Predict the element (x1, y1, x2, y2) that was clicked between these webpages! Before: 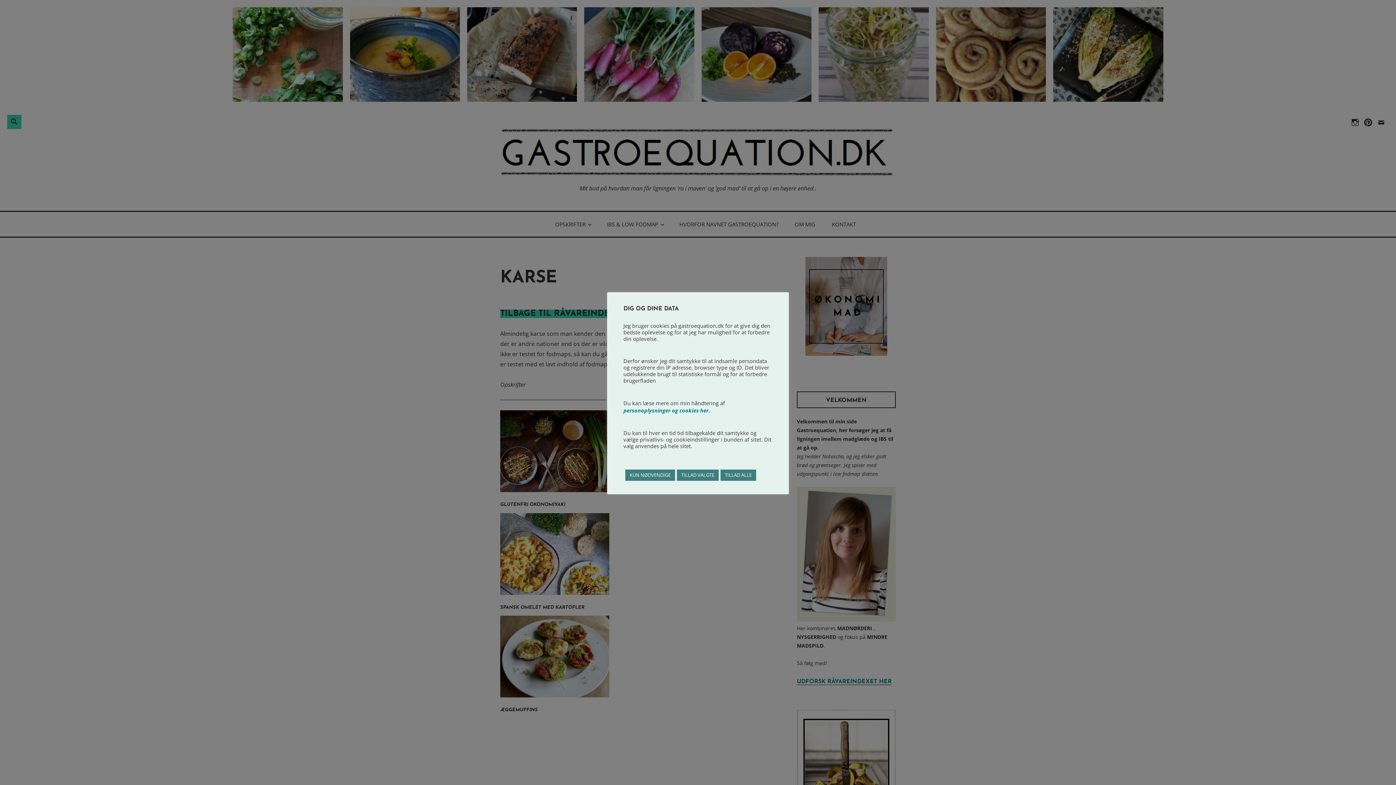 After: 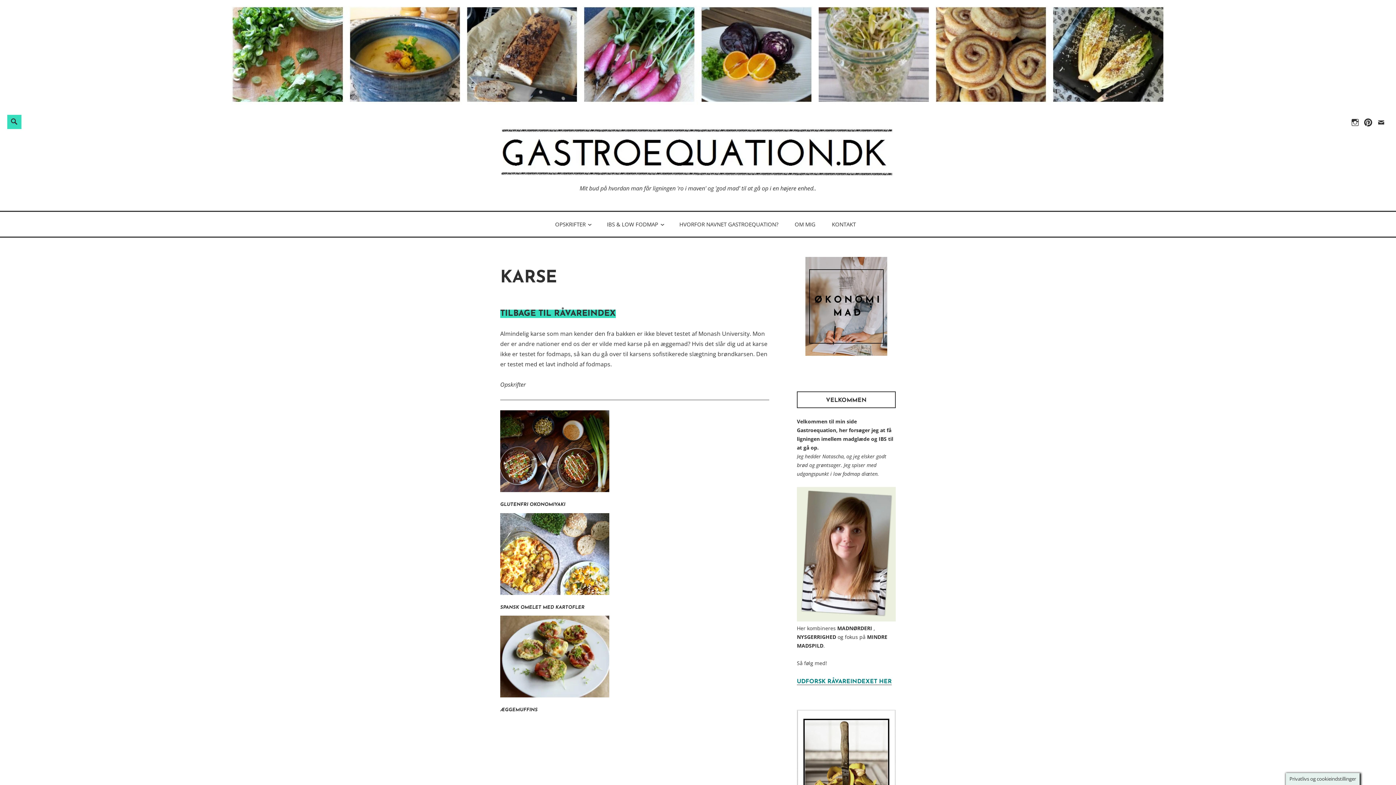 Action: label: KUN NØDVENDIGE bbox: (625, 469, 675, 481)